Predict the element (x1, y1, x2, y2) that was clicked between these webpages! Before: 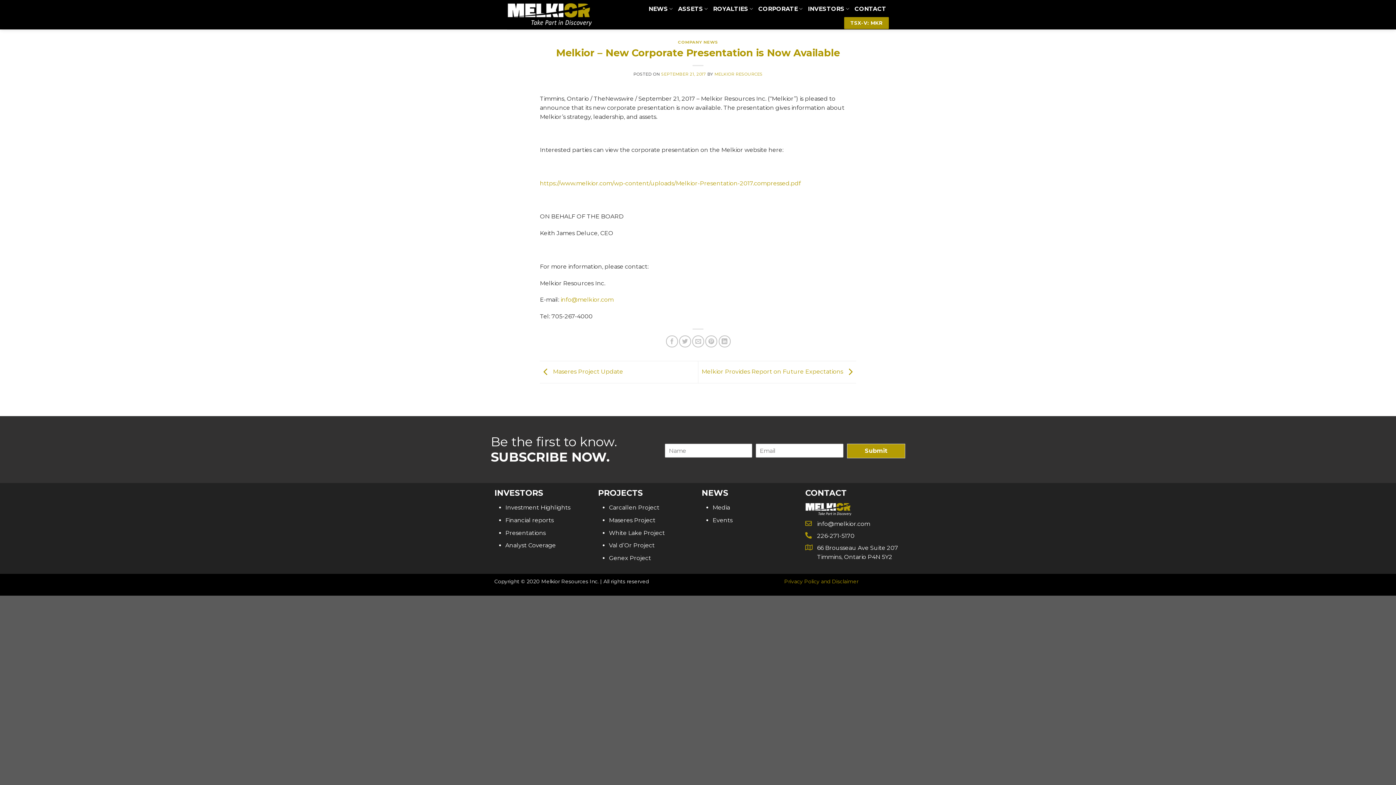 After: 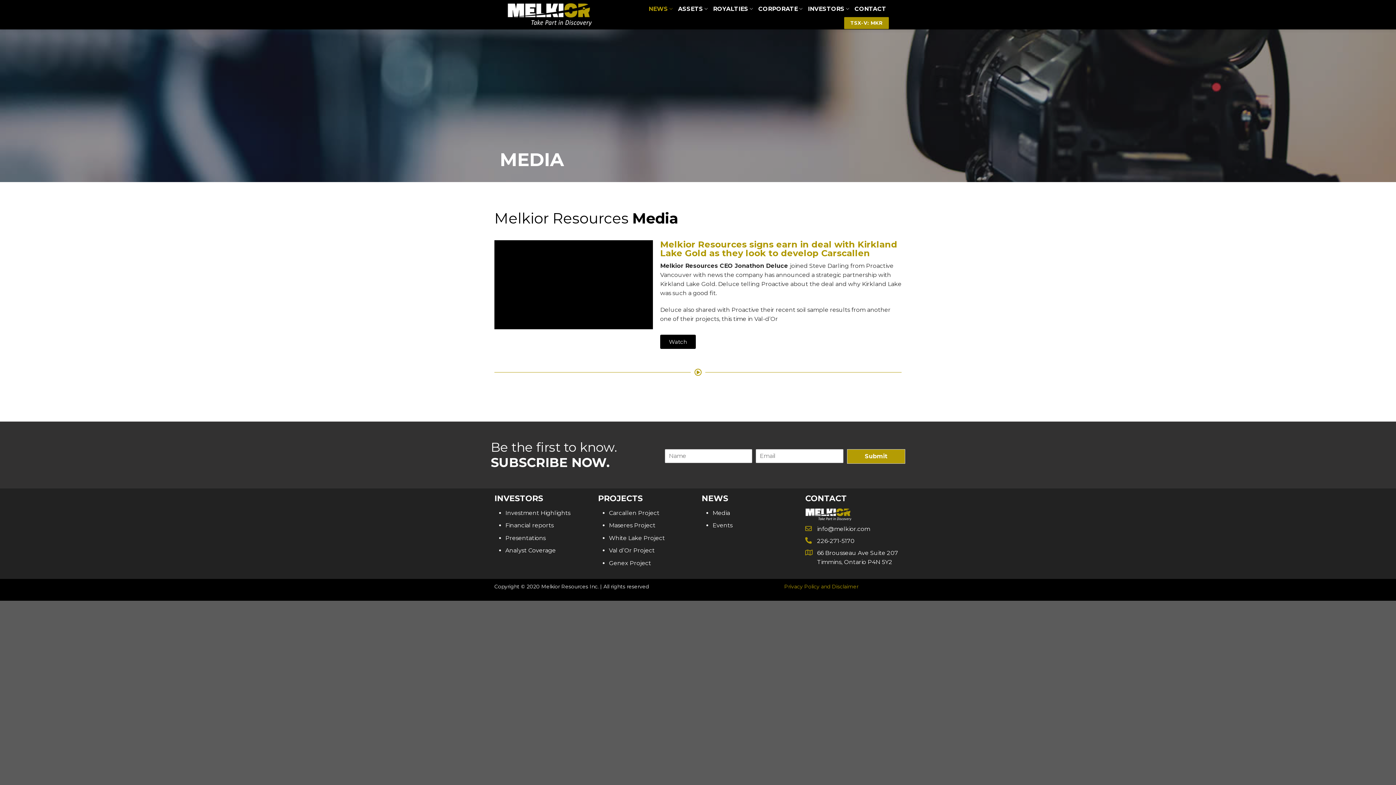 Action: bbox: (712, 504, 730, 511) label: Media